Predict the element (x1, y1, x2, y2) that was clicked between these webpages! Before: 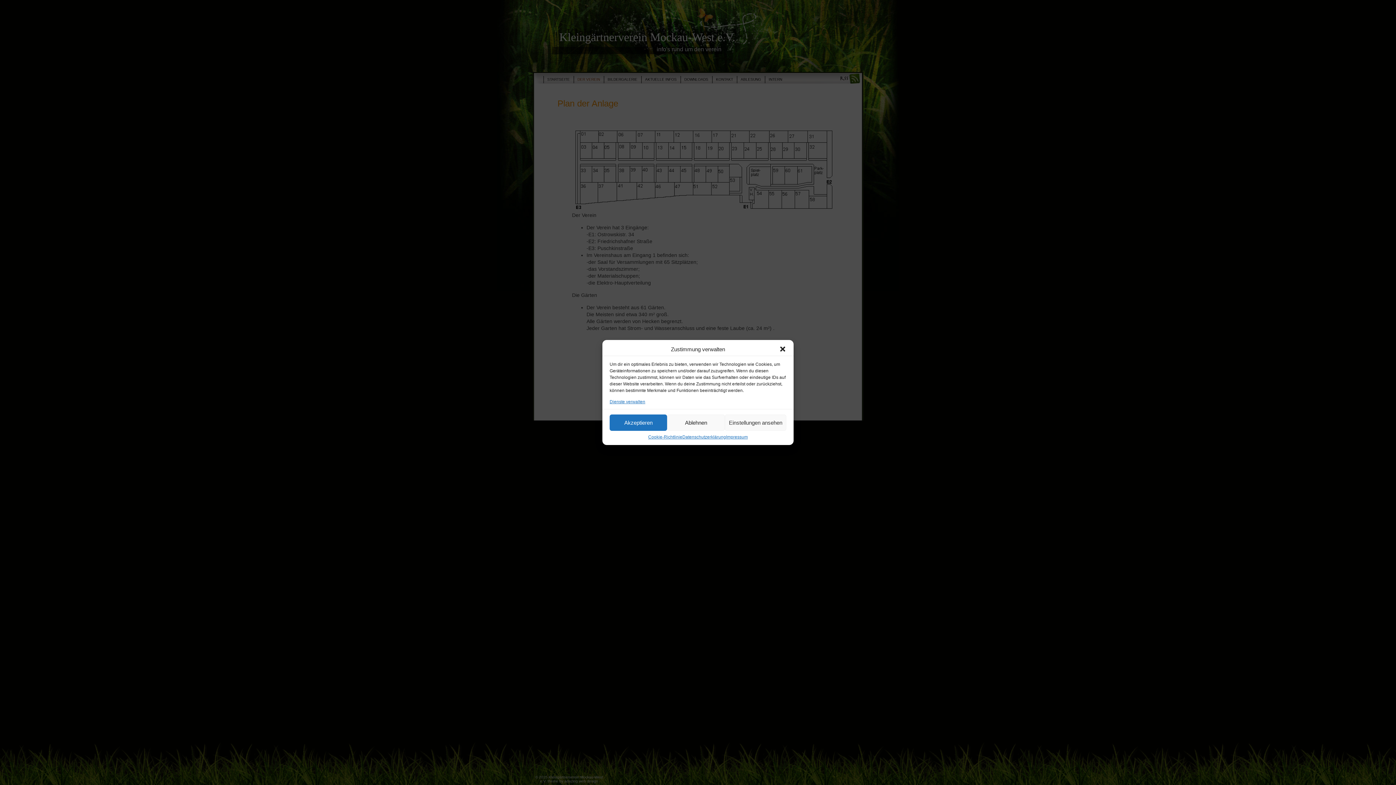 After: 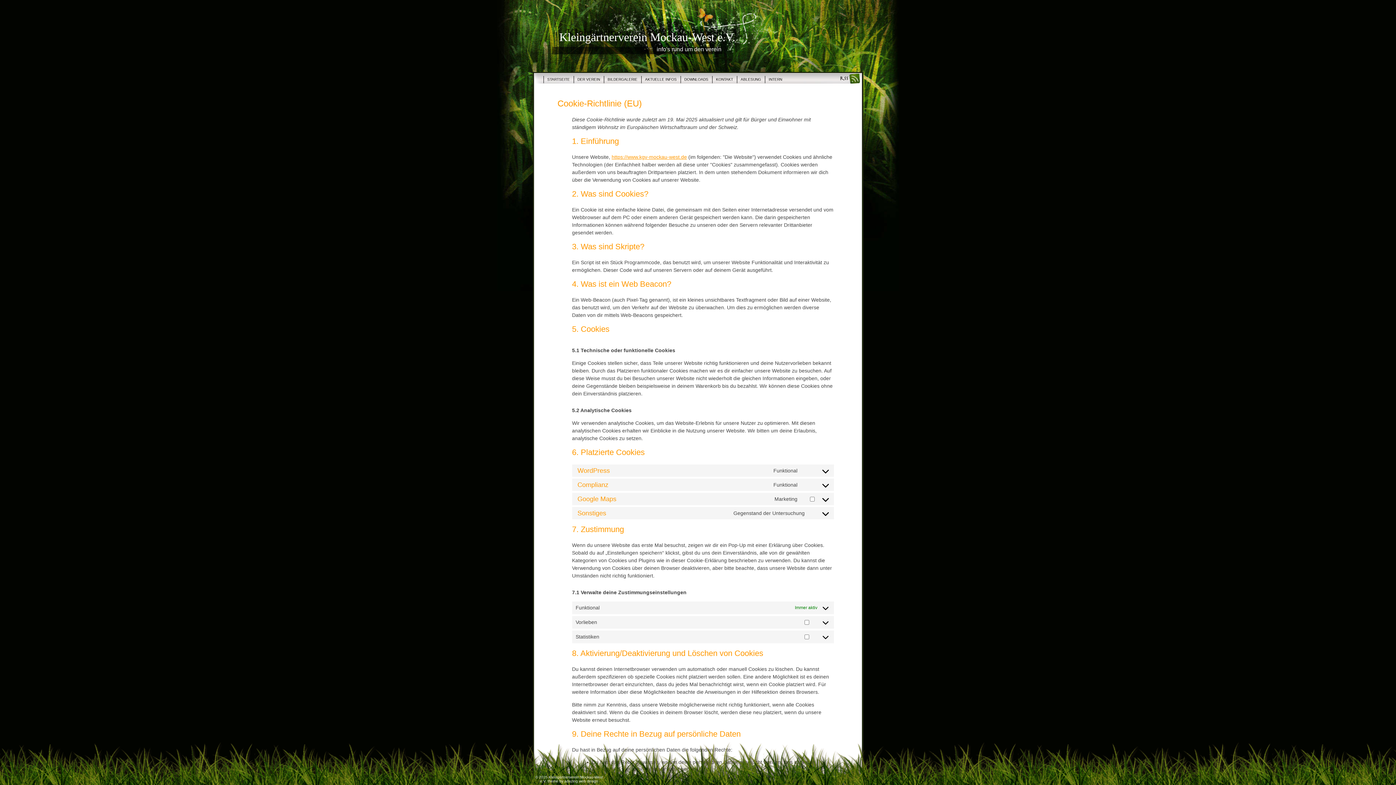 Action: label: Cookie-Richtlinie bbox: (648, 434, 682, 439)